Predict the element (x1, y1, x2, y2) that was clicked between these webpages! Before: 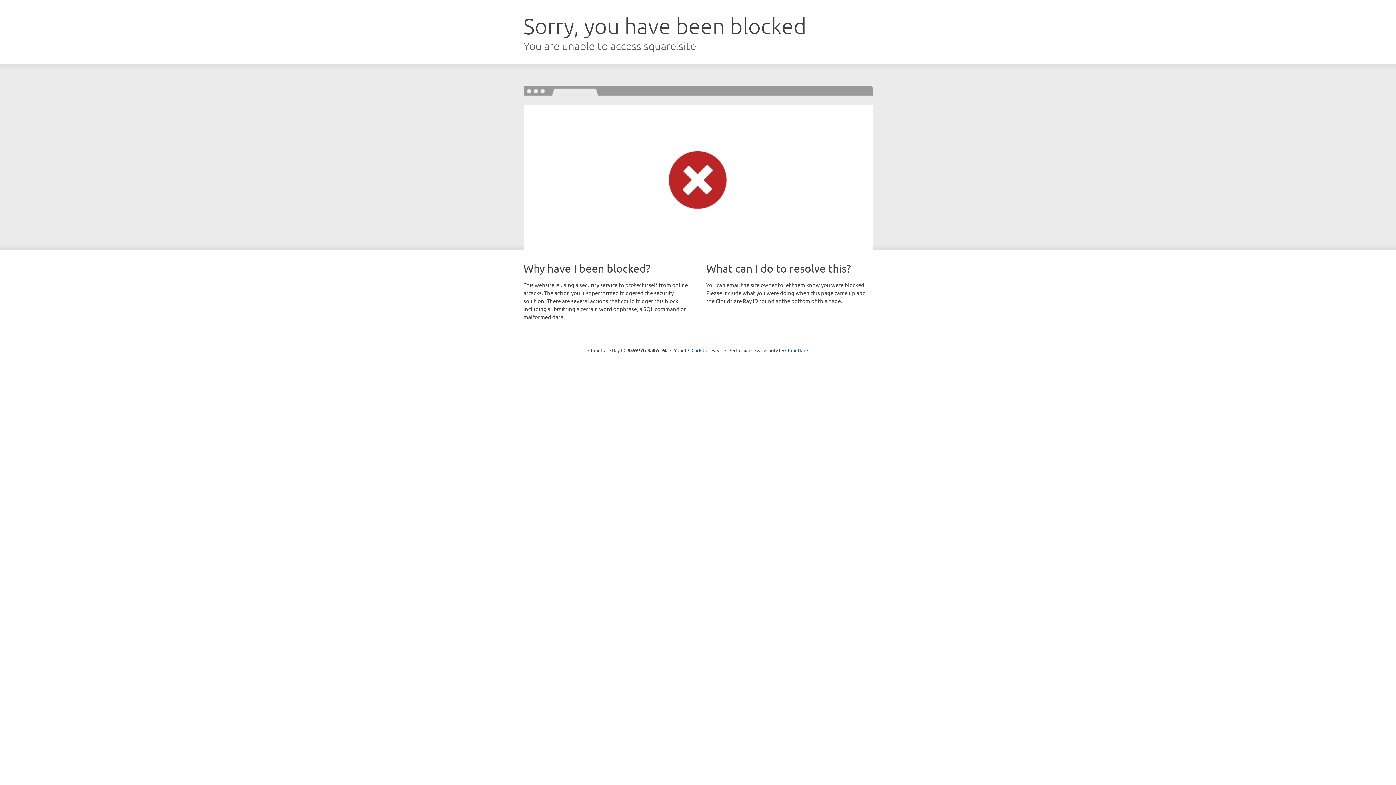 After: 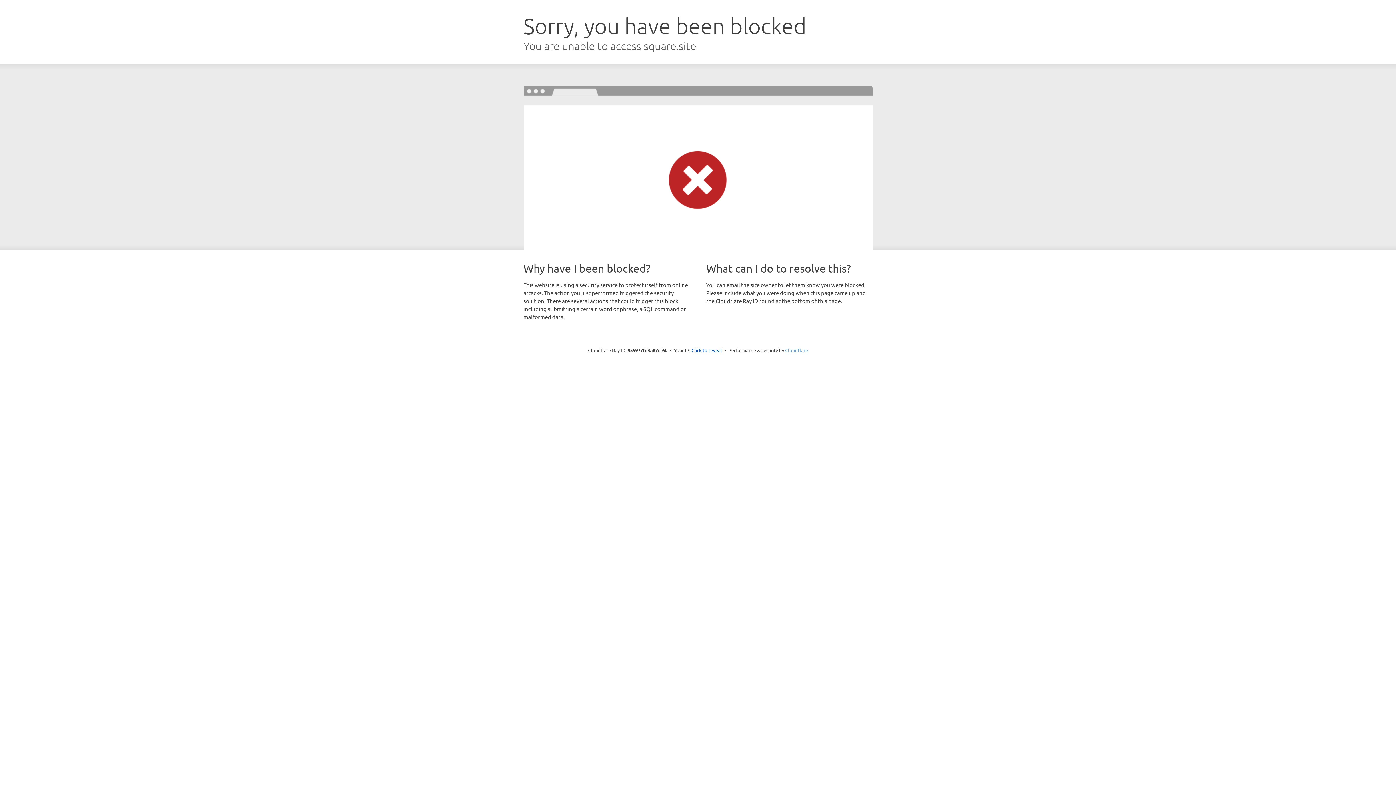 Action: bbox: (785, 347, 808, 353) label: Cloudflare